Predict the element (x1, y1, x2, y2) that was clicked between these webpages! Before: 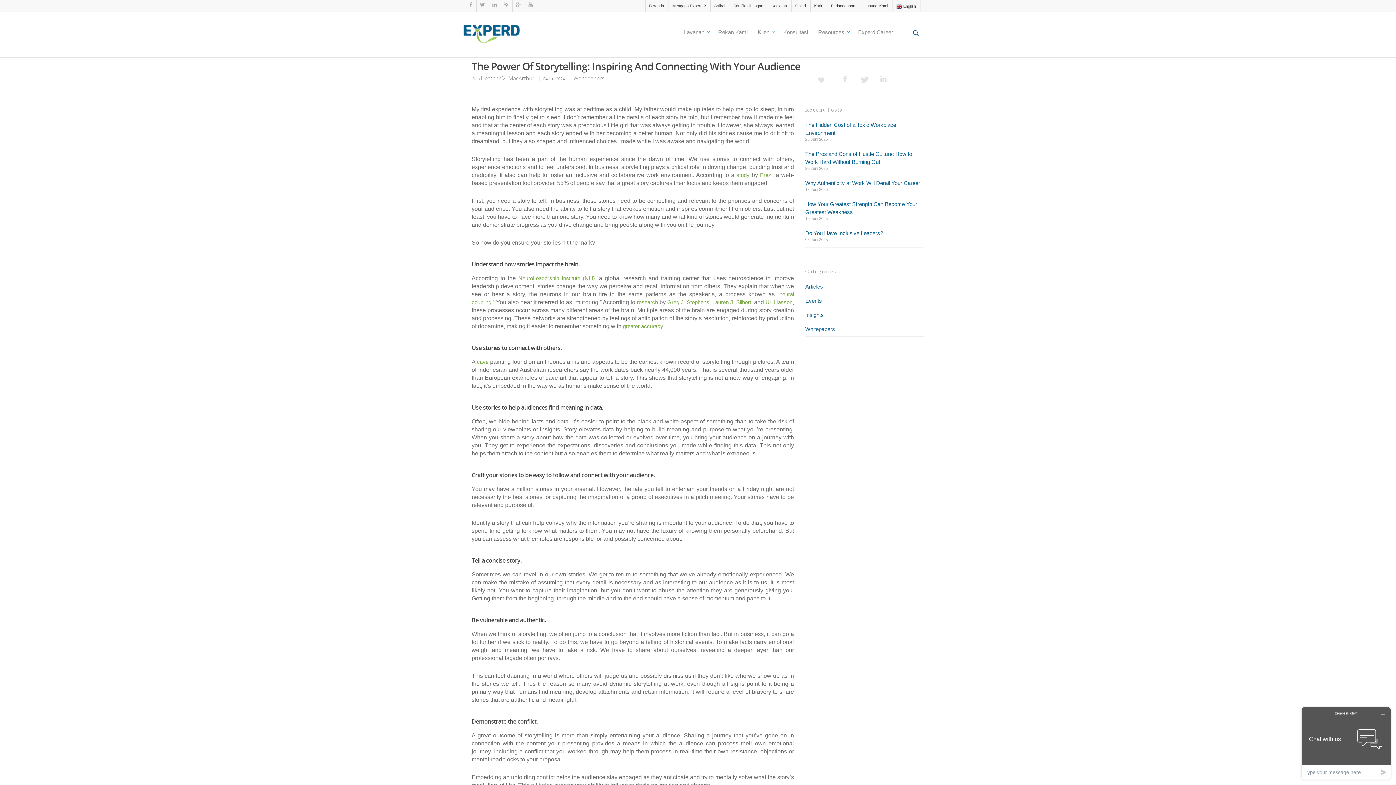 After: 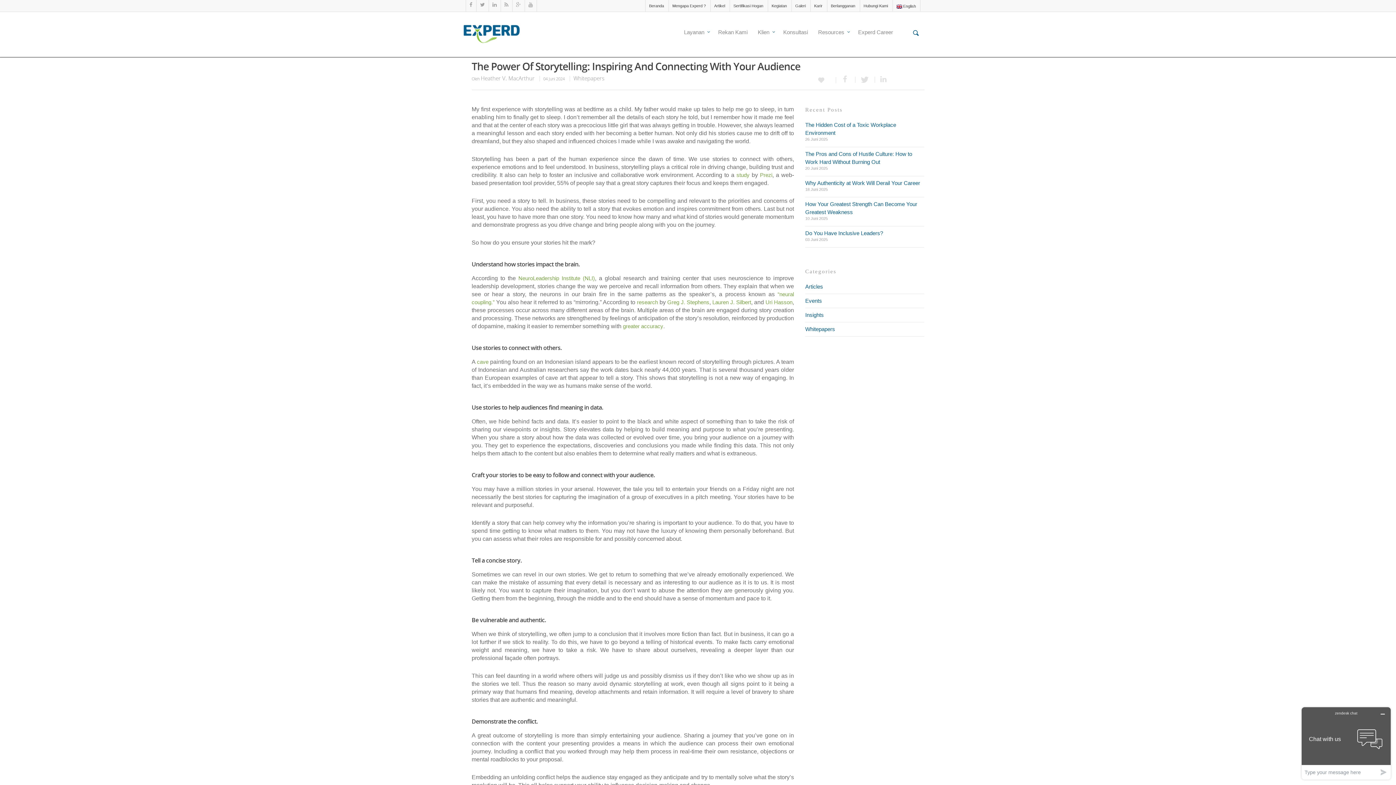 Action: label: Heather V. MacArthur bbox: (480, 74, 534, 81)